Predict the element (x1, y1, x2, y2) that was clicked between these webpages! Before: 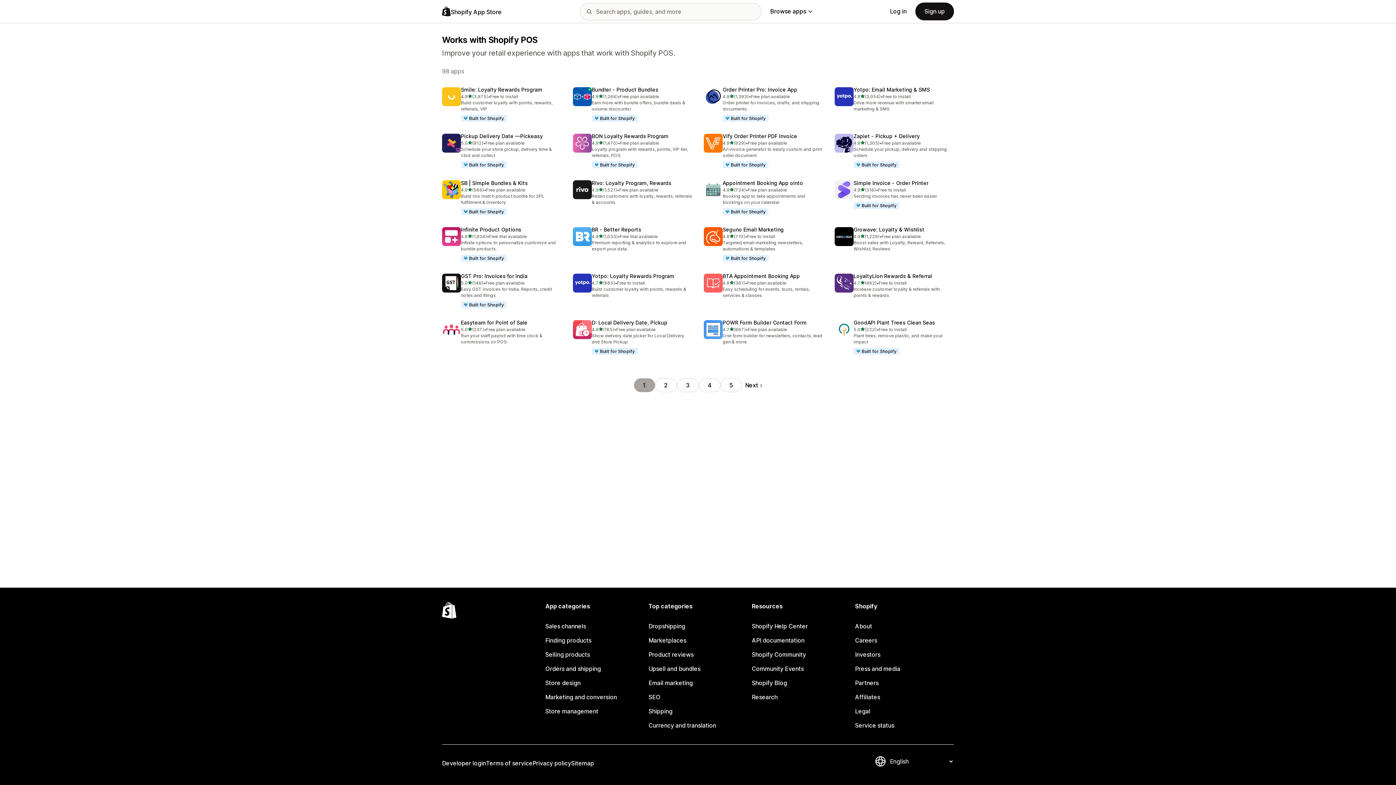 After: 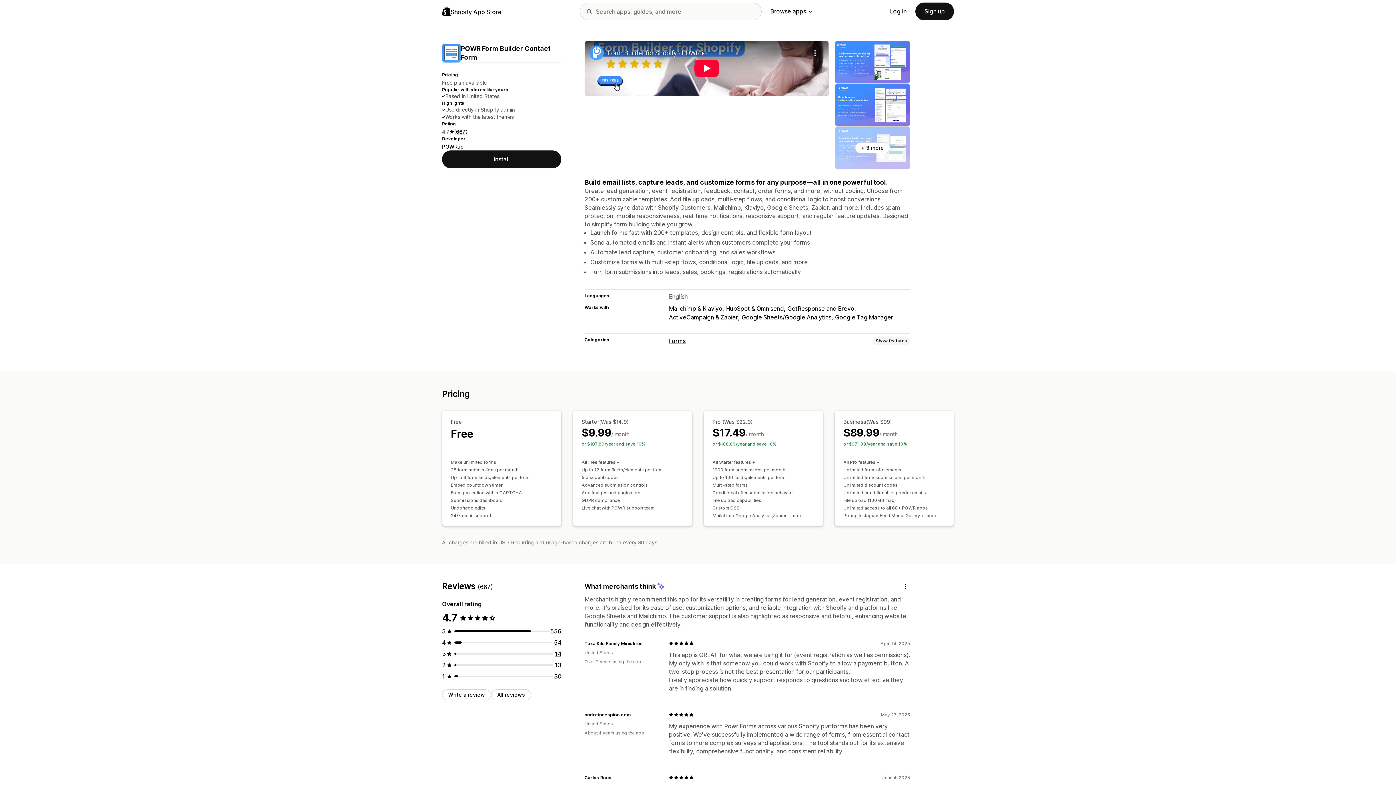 Action: bbox: (704, 320, 823, 345) label: POWR Form Builder Contact Form
4.7
out of 5 stars
(667)
667 total reviews
•
Free plan available
One form builder for newsletters, contacts, lead gen & more